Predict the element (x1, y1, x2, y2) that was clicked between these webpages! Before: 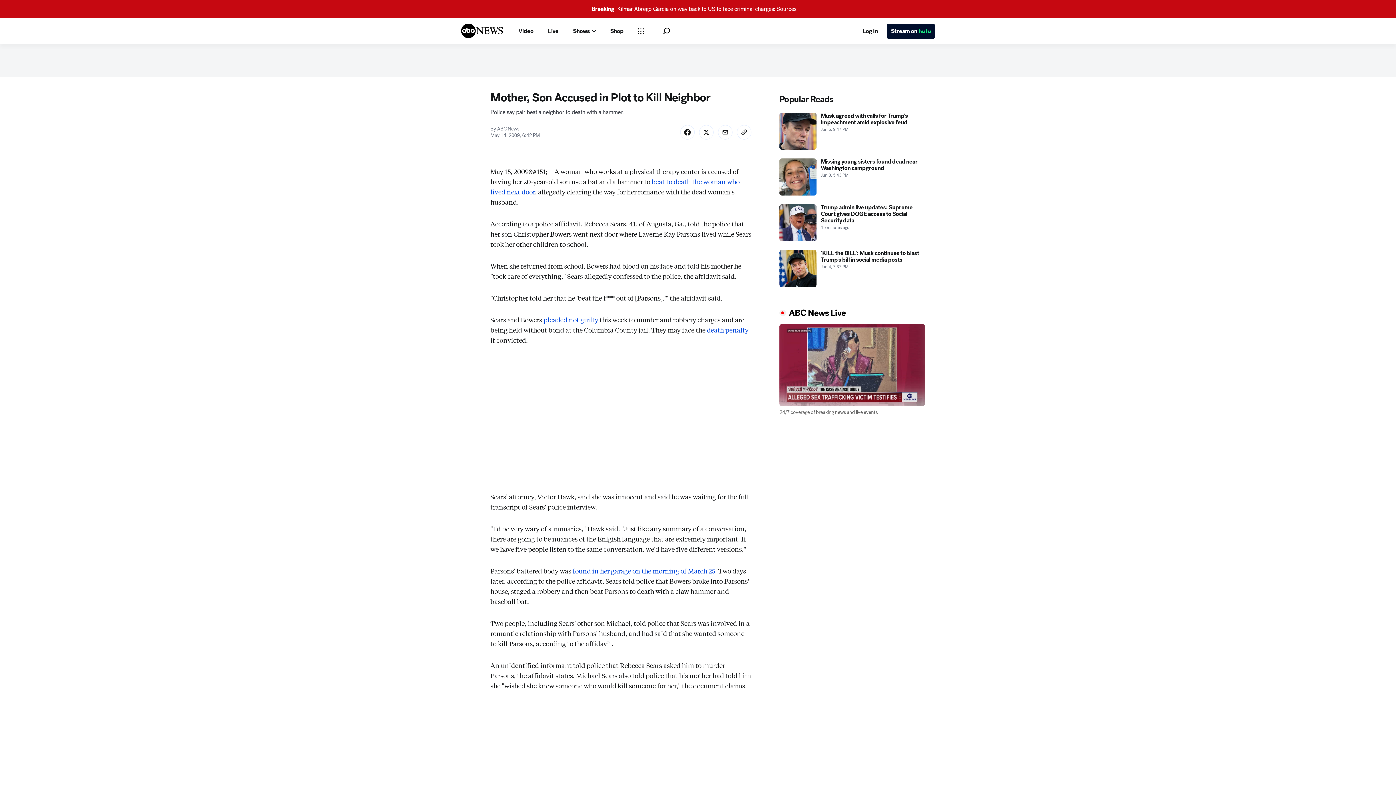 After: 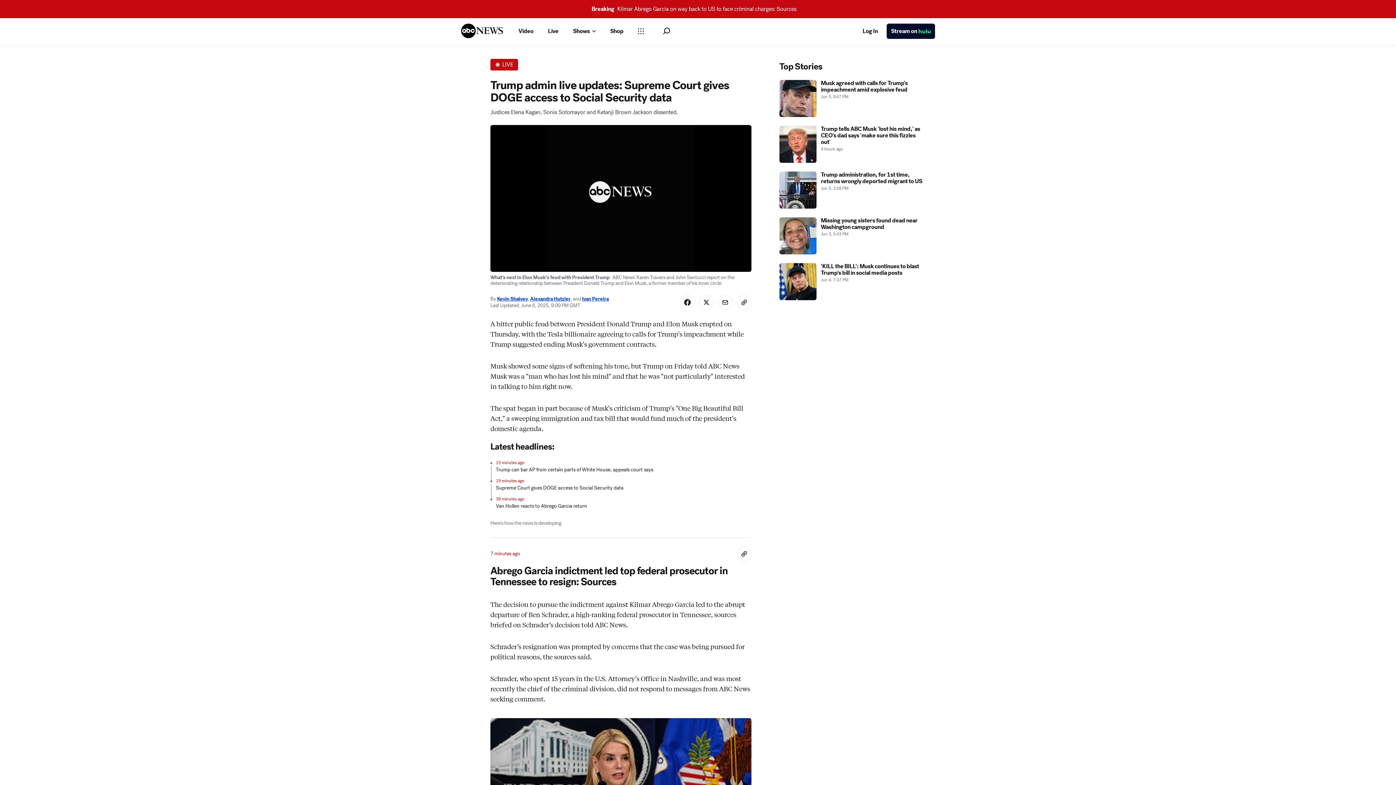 Action: label: Trump admin live updates: Supreme Court gives DOGE access to Social Security data 2025-06-06T21:00:00Z bbox: (779, 204, 925, 241)